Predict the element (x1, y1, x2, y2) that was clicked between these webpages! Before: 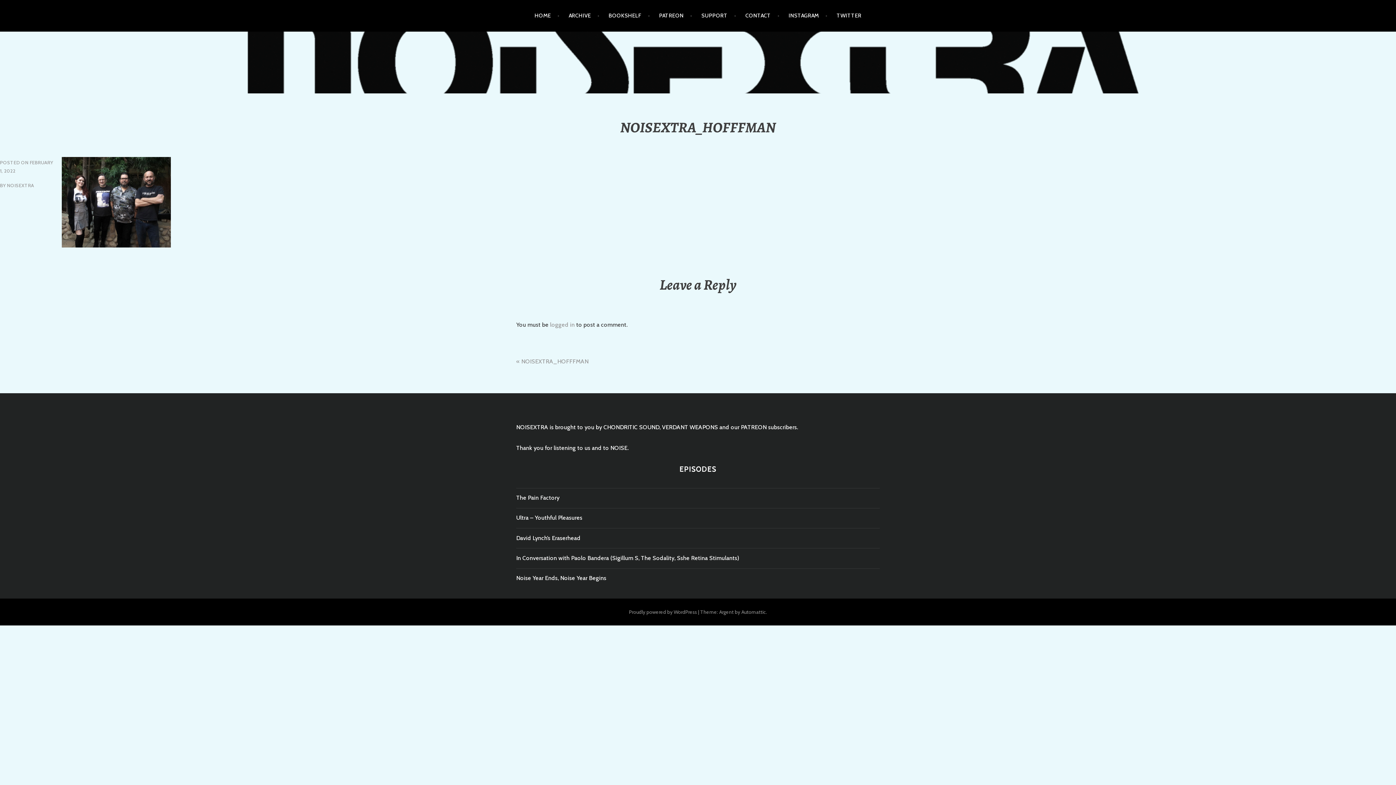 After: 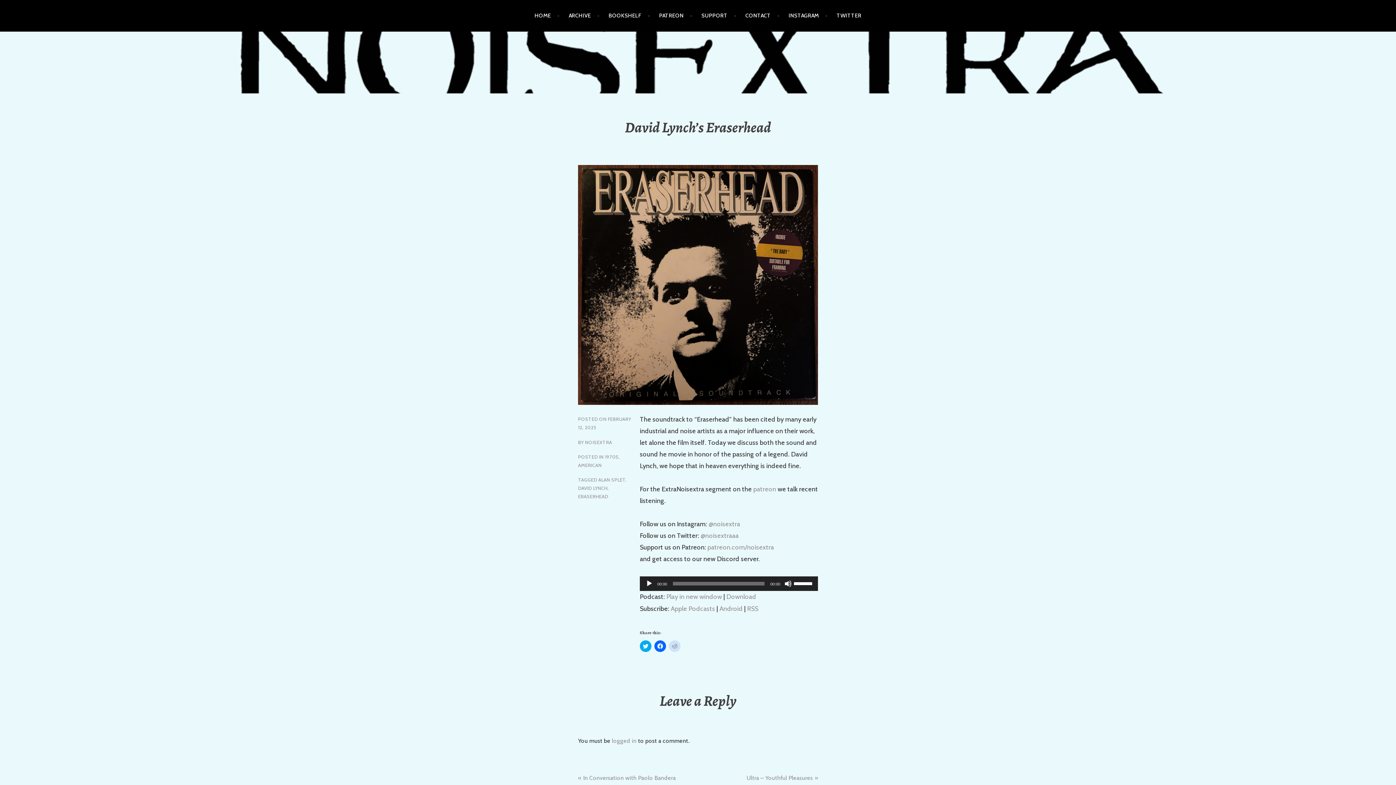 Action: bbox: (516, 534, 580, 541) label: David Lynch’s Eraserhead